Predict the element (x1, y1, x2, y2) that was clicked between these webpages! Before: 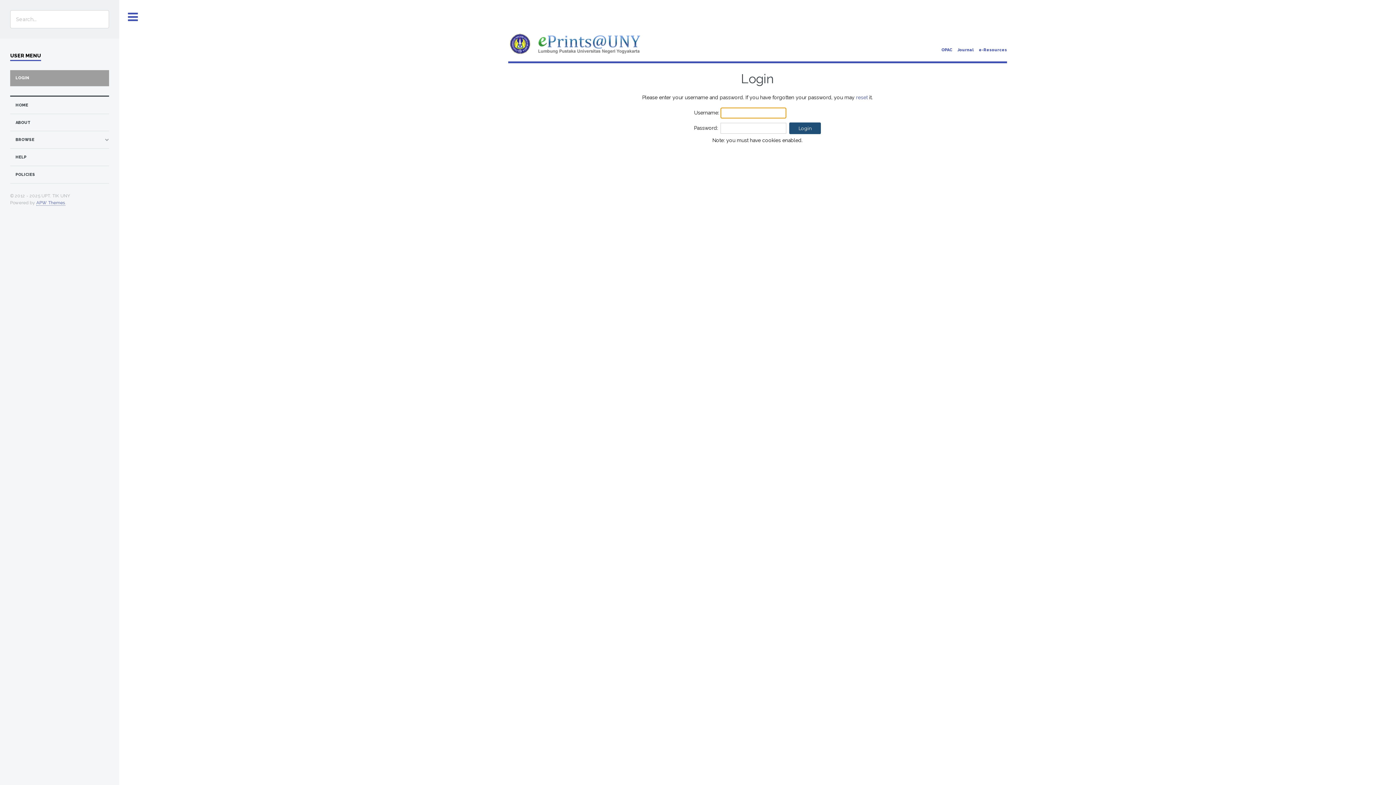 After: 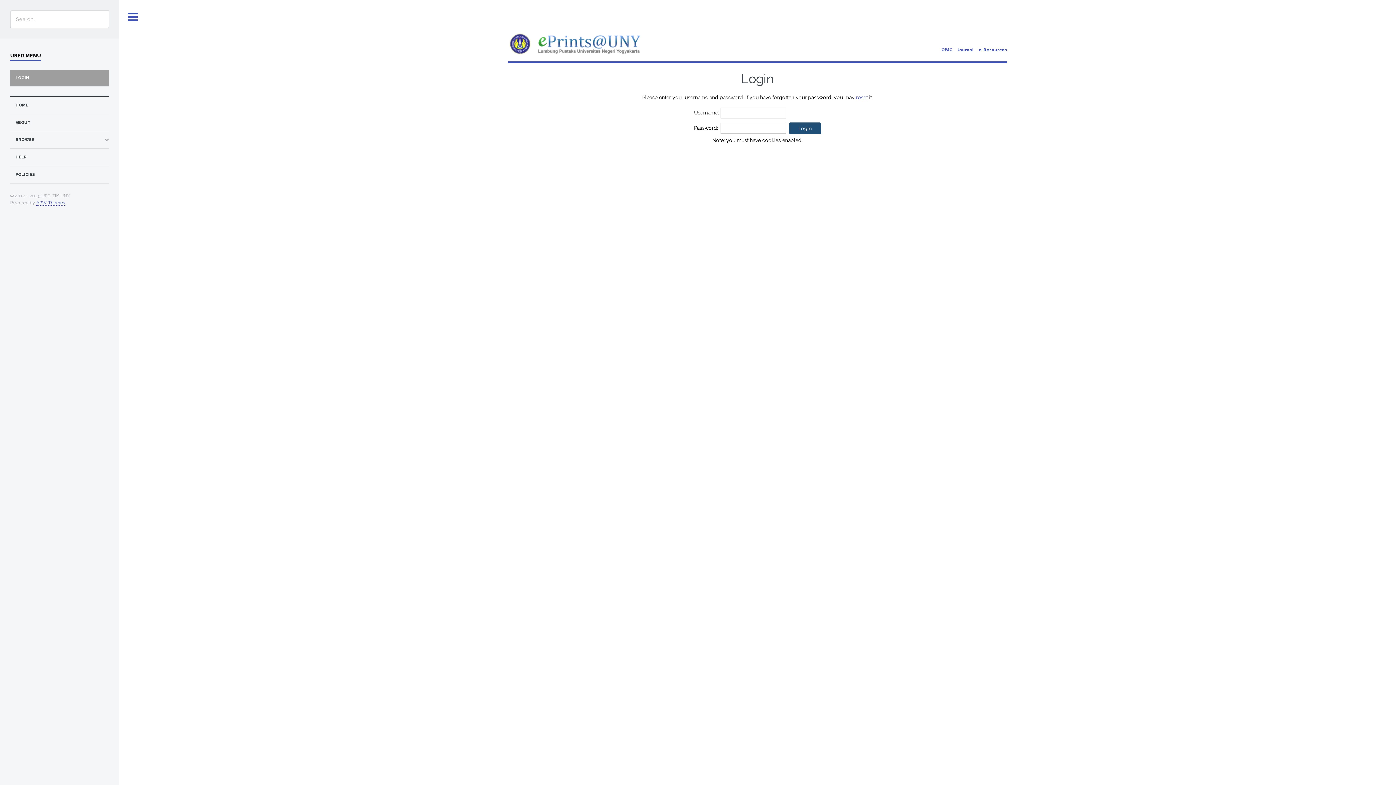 Action: label: OPAC bbox: (941, 47, 952, 52)